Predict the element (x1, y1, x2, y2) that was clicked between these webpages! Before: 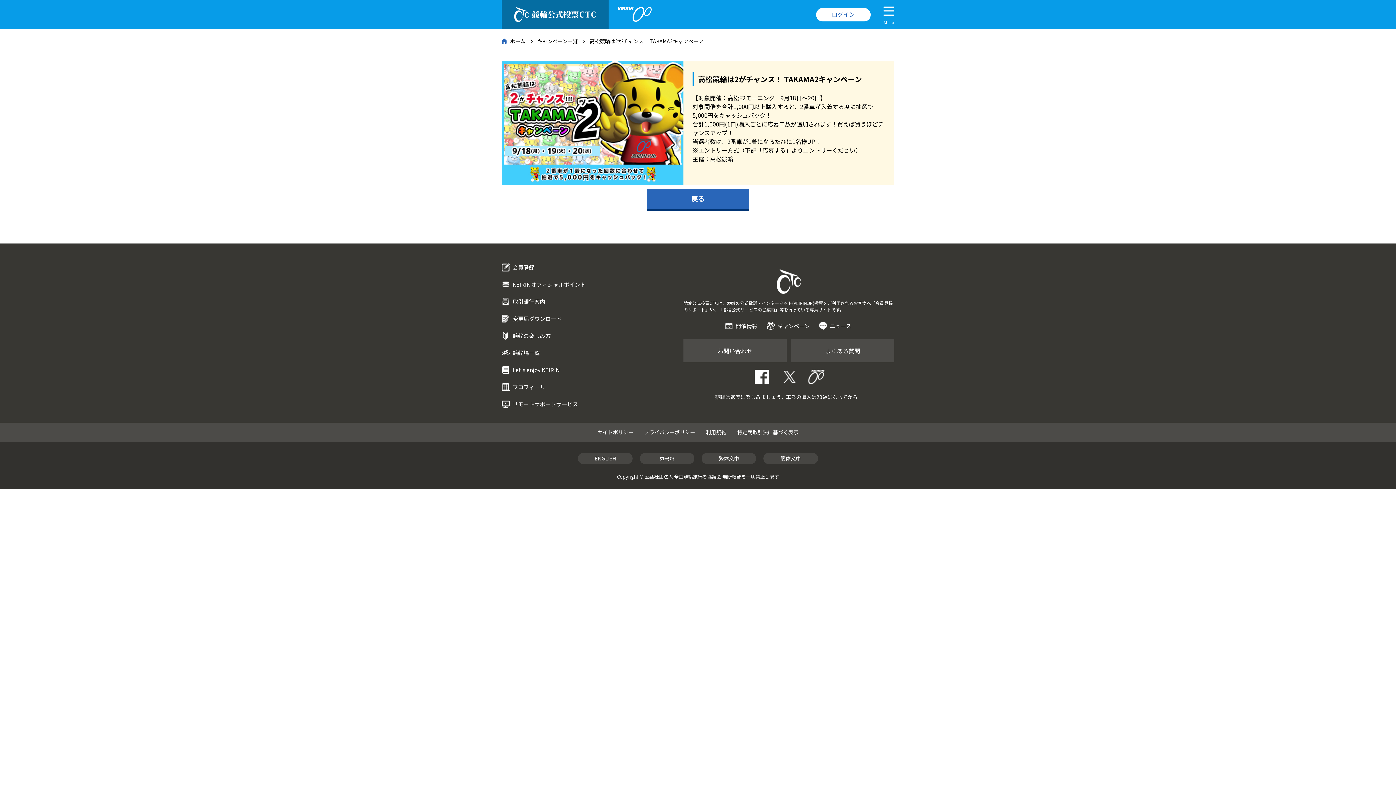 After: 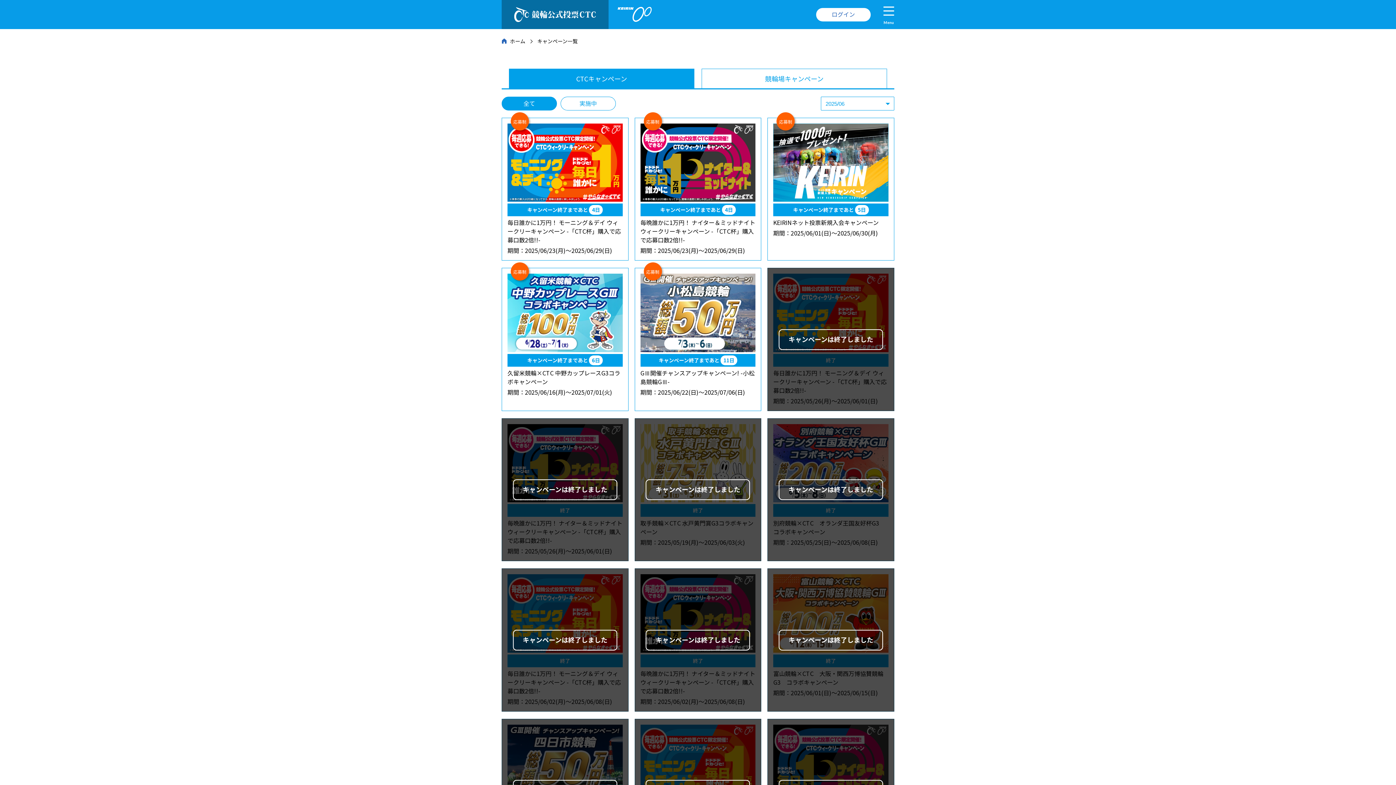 Action: label: 戻る bbox: (647, 188, 749, 210)